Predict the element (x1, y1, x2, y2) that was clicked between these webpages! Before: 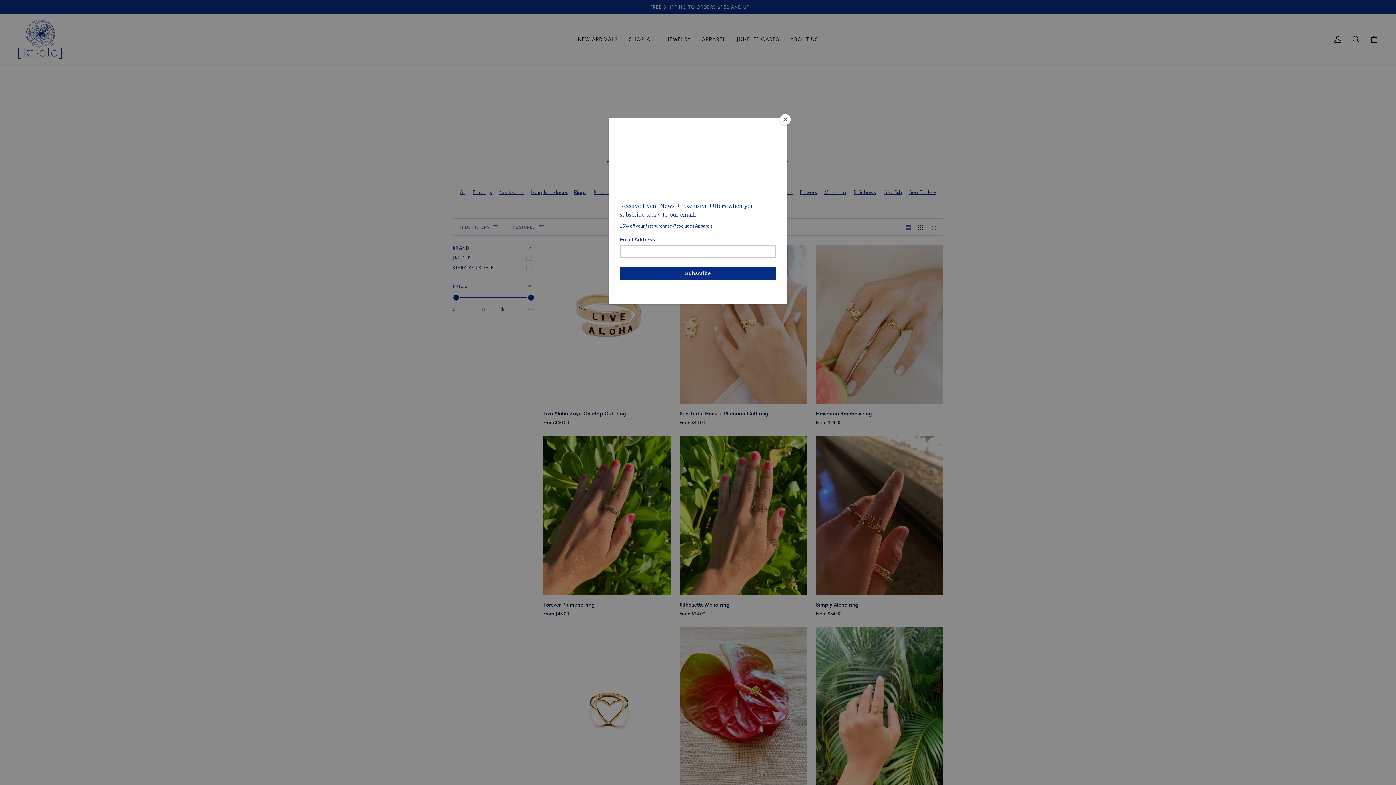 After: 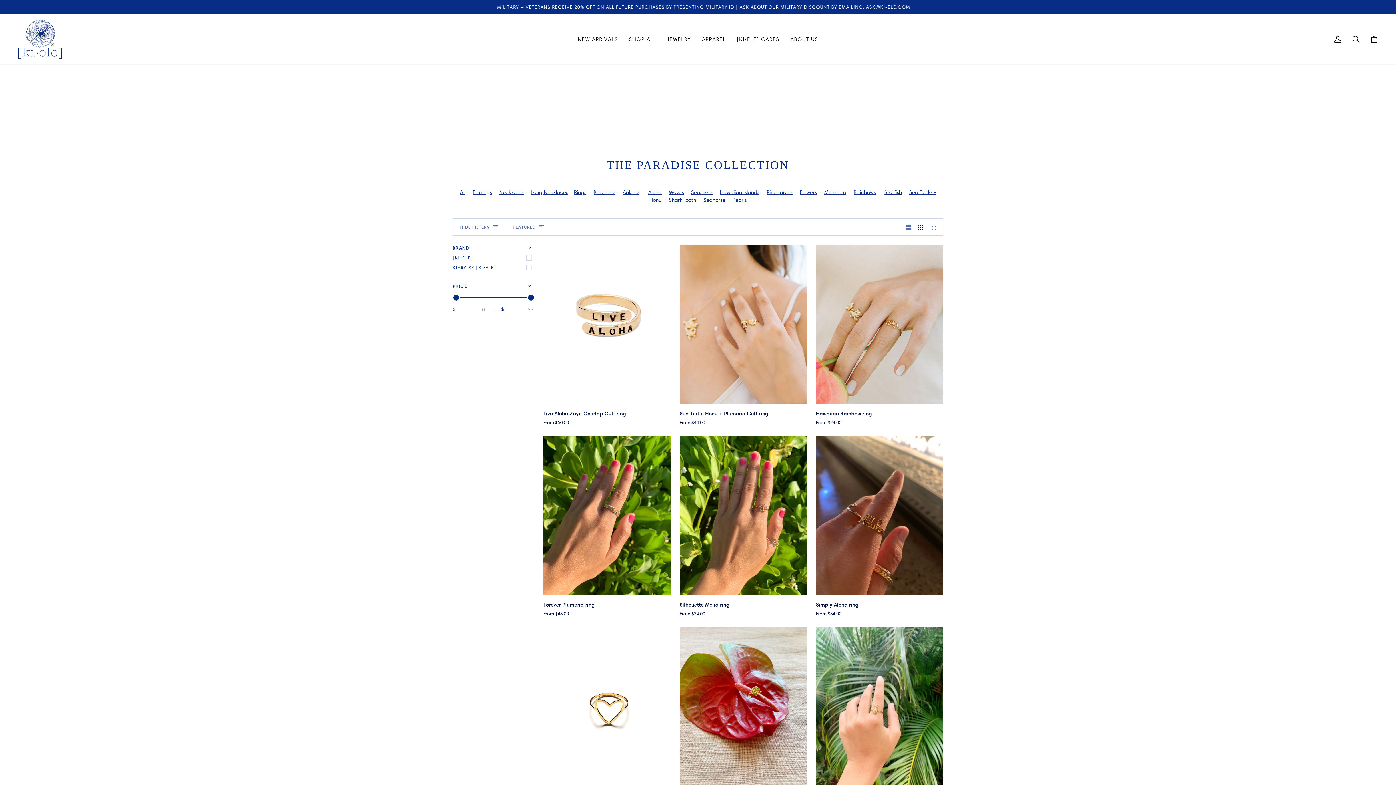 Action: bbox: (780, 114, 790, 125) label: Close